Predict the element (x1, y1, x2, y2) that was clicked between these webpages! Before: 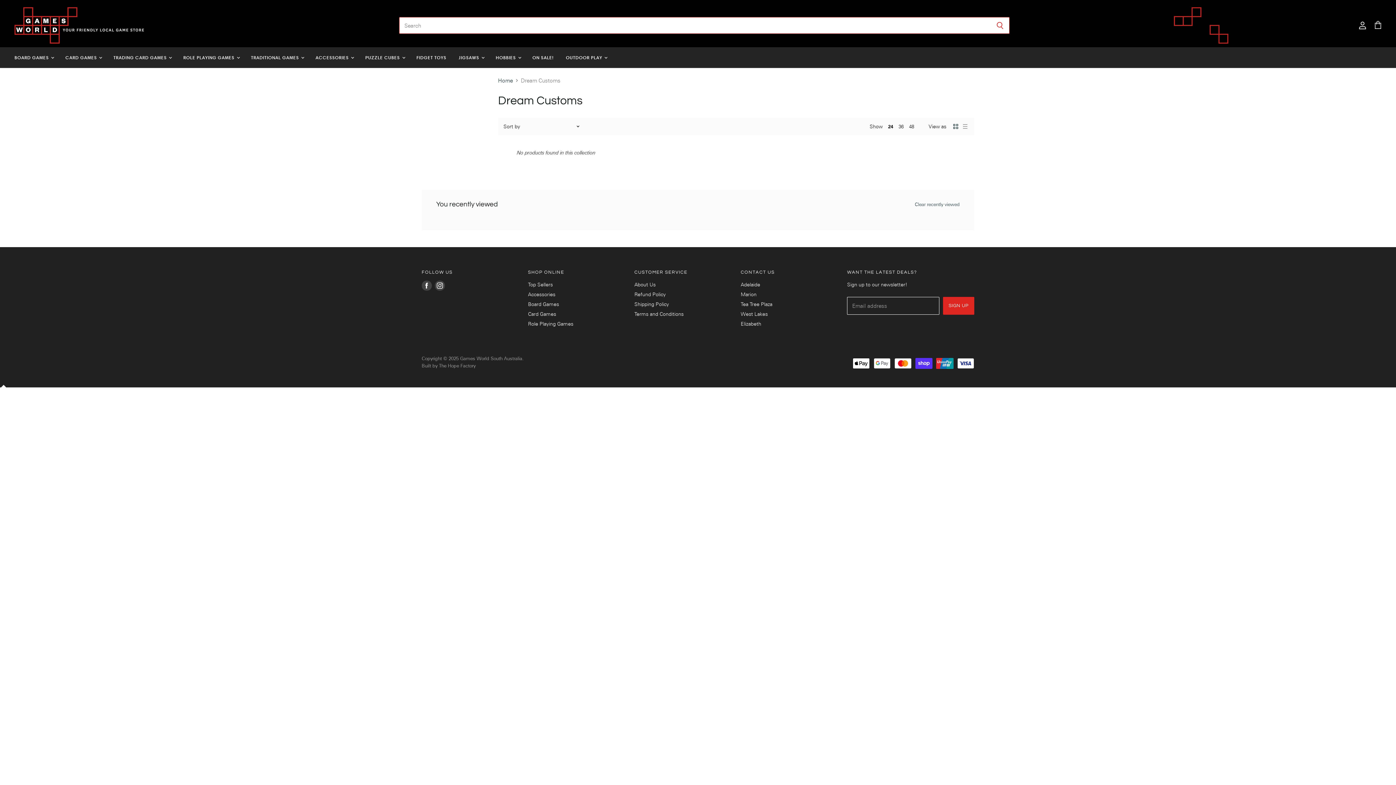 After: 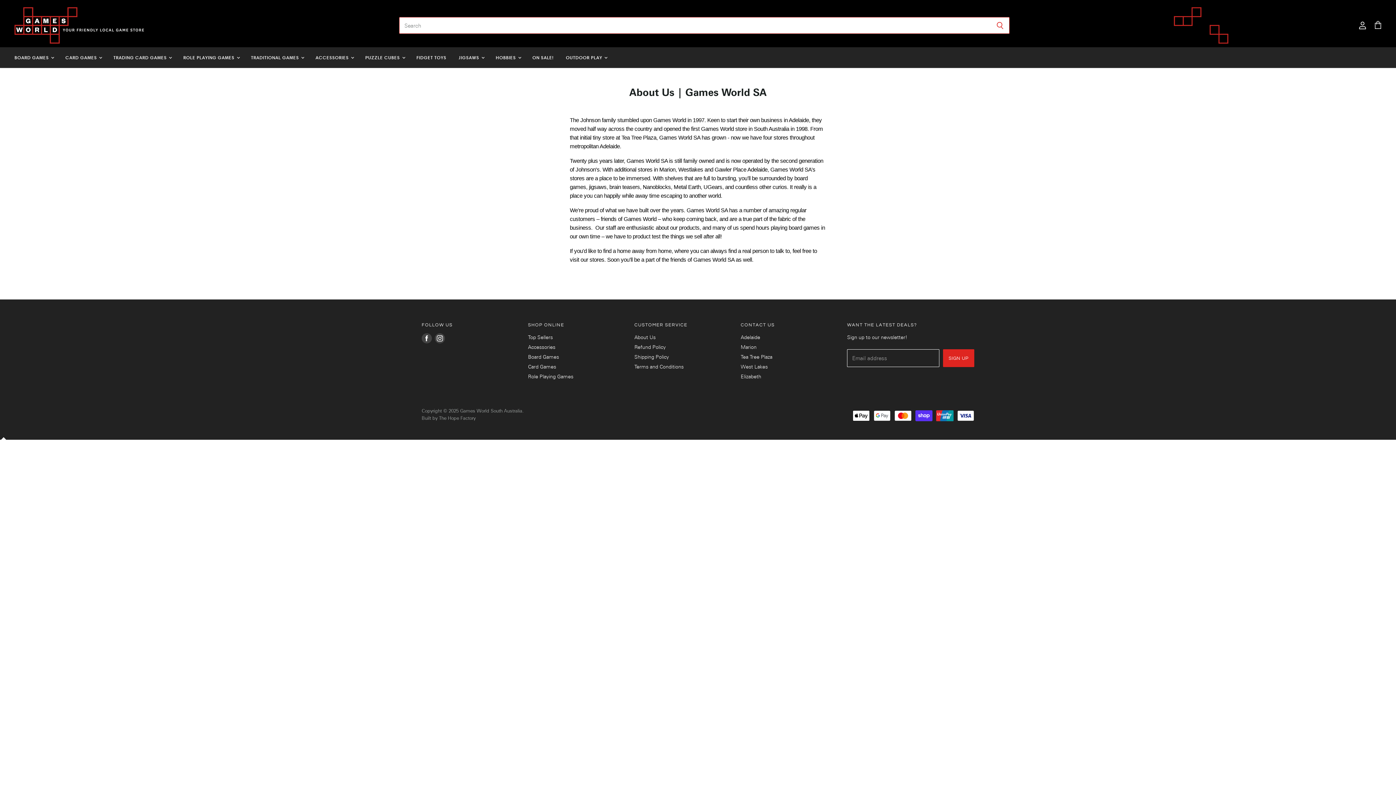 Action: bbox: (634, 281, 655, 288) label: About Us